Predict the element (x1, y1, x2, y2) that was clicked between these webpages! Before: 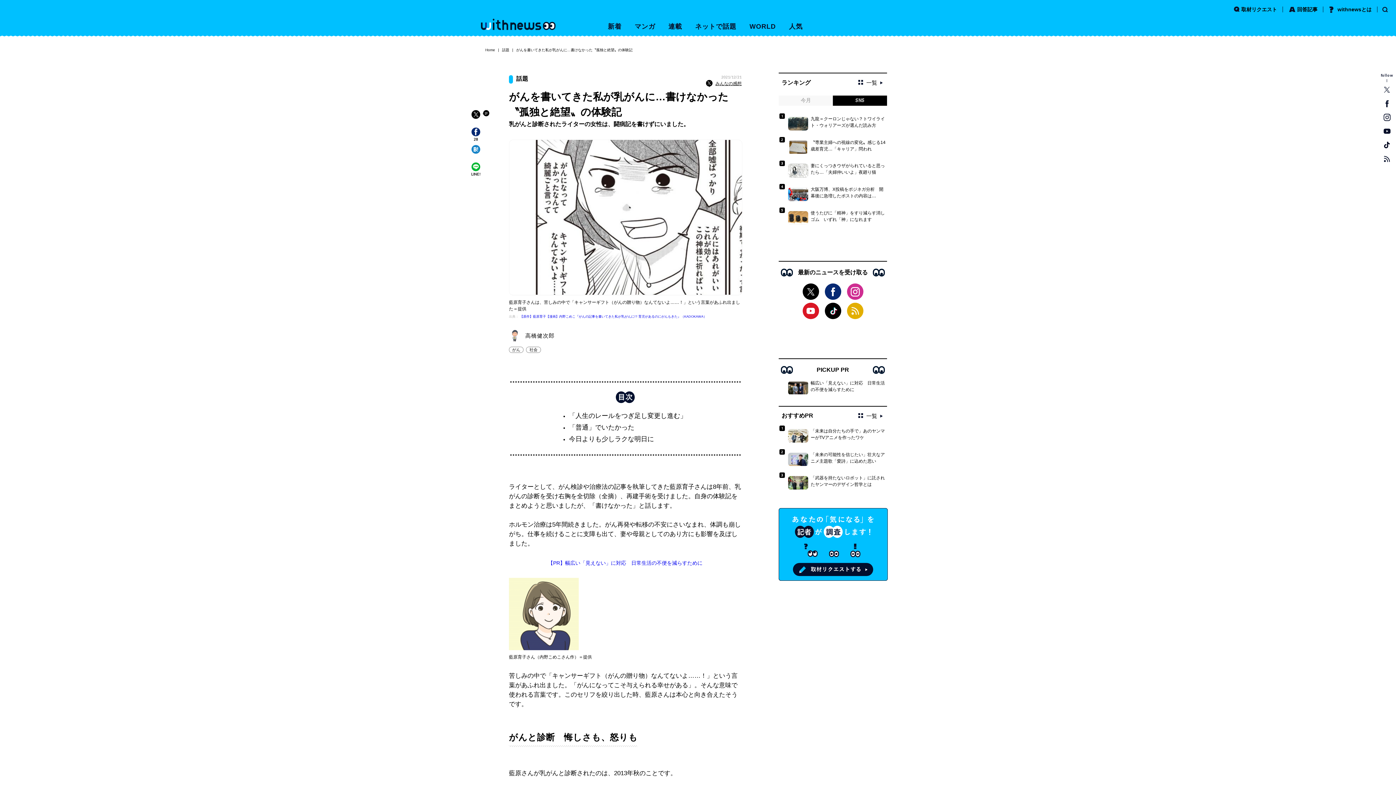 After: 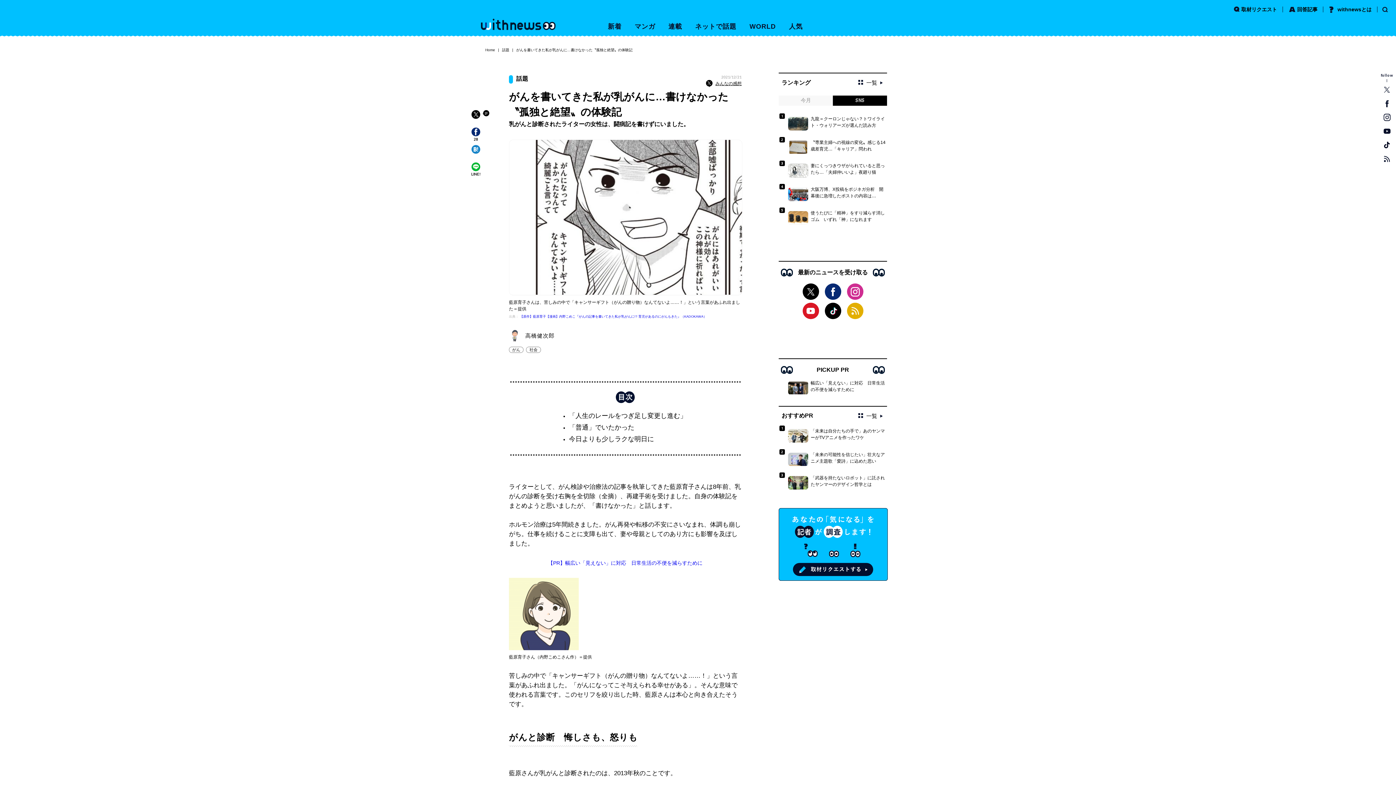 Action: bbox: (482, 110, 489, 116)